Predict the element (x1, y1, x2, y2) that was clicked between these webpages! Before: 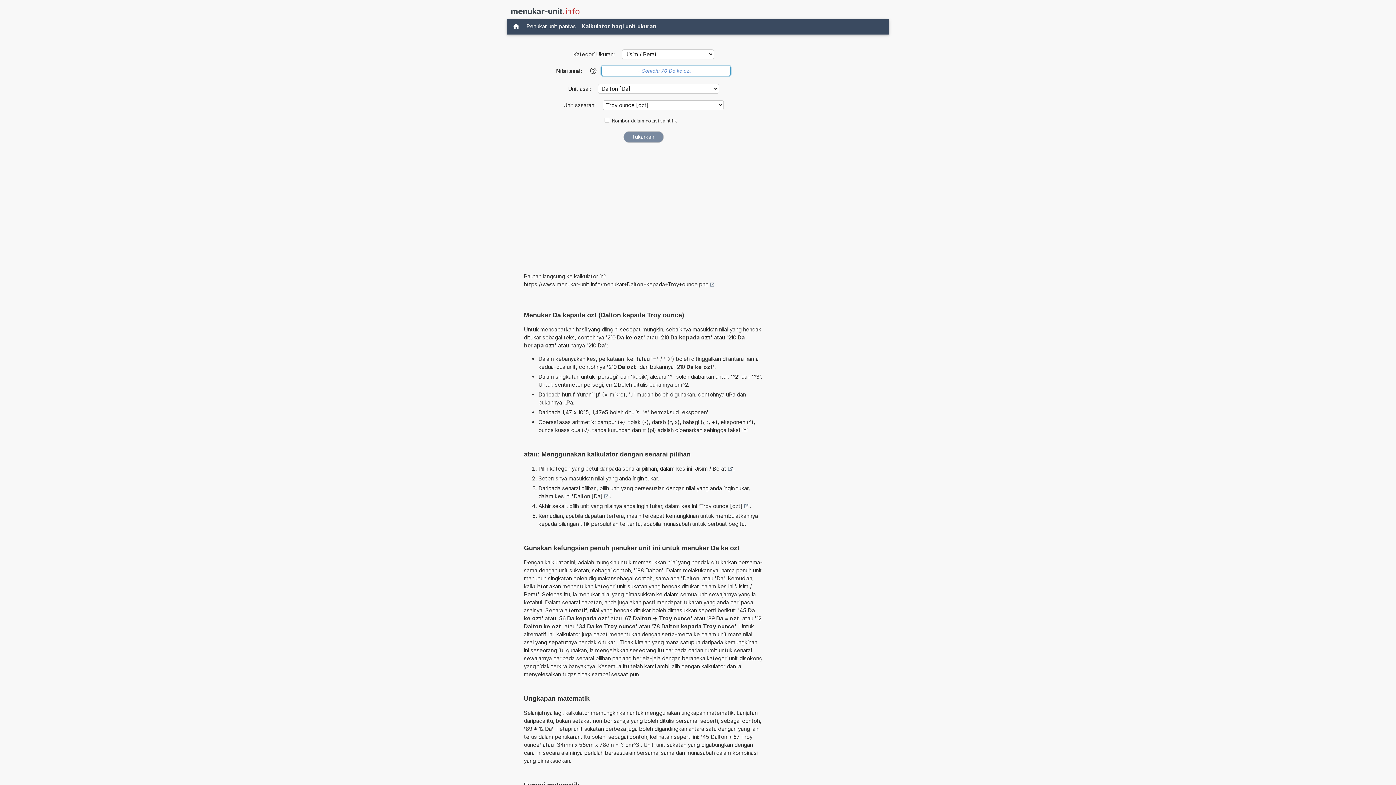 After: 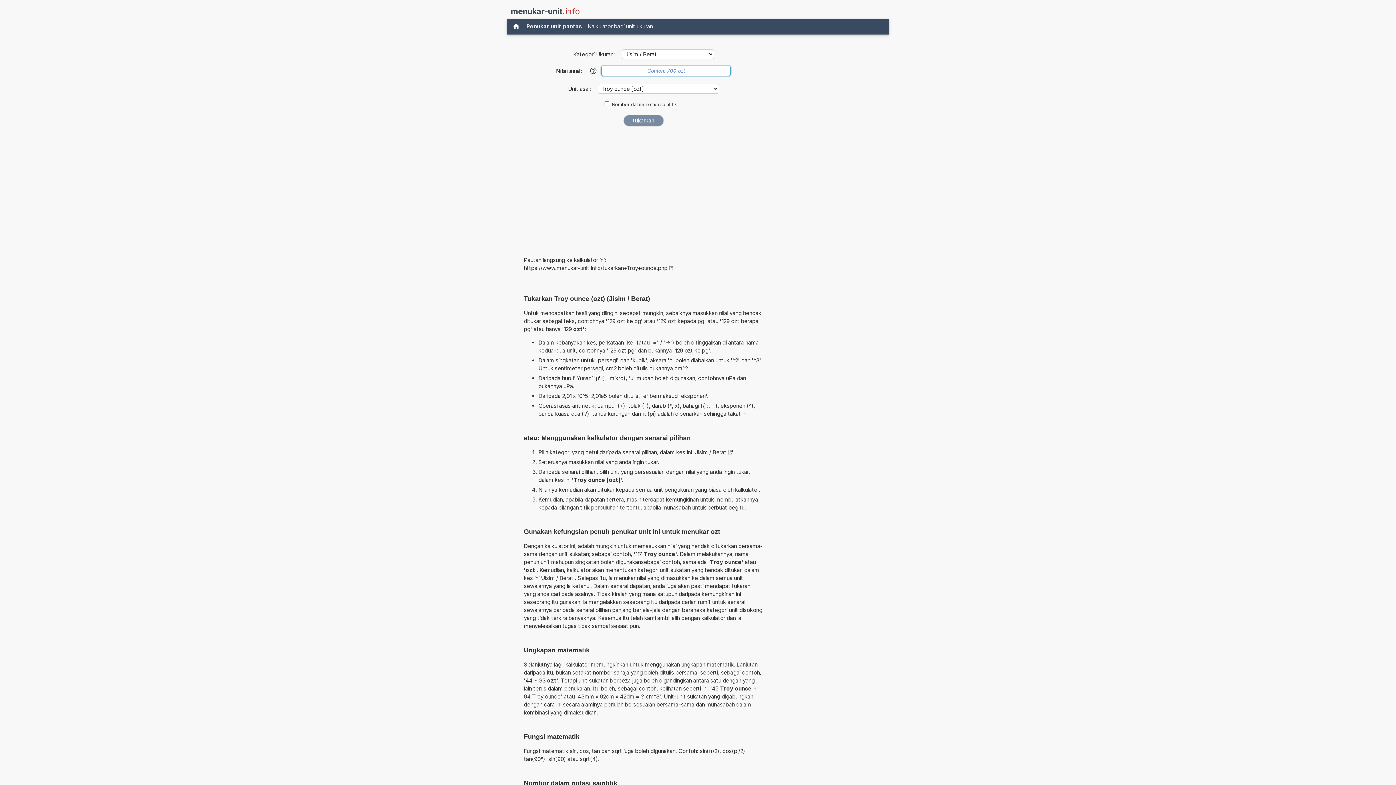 Action: bbox: (700, 502, 748, 510) label: Troy ounce [ozt]